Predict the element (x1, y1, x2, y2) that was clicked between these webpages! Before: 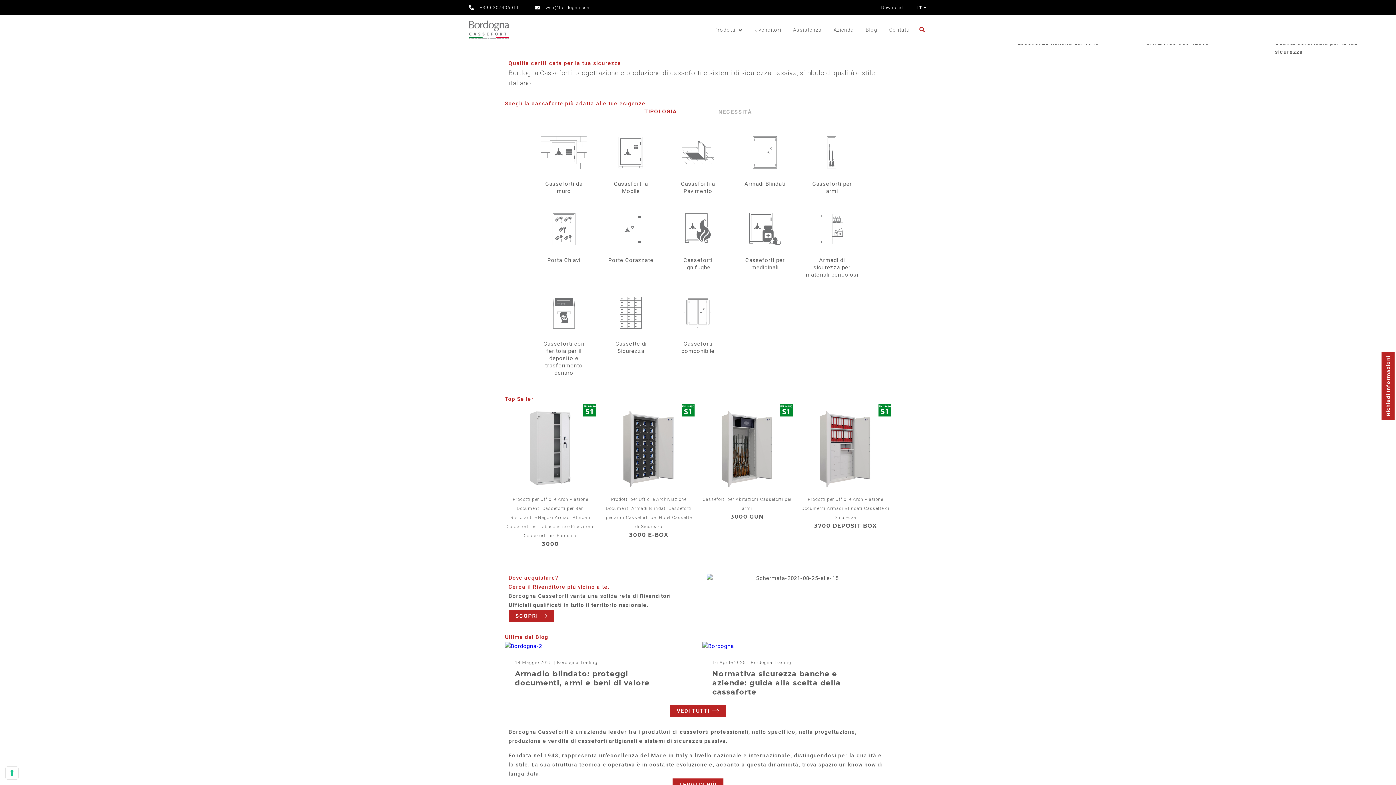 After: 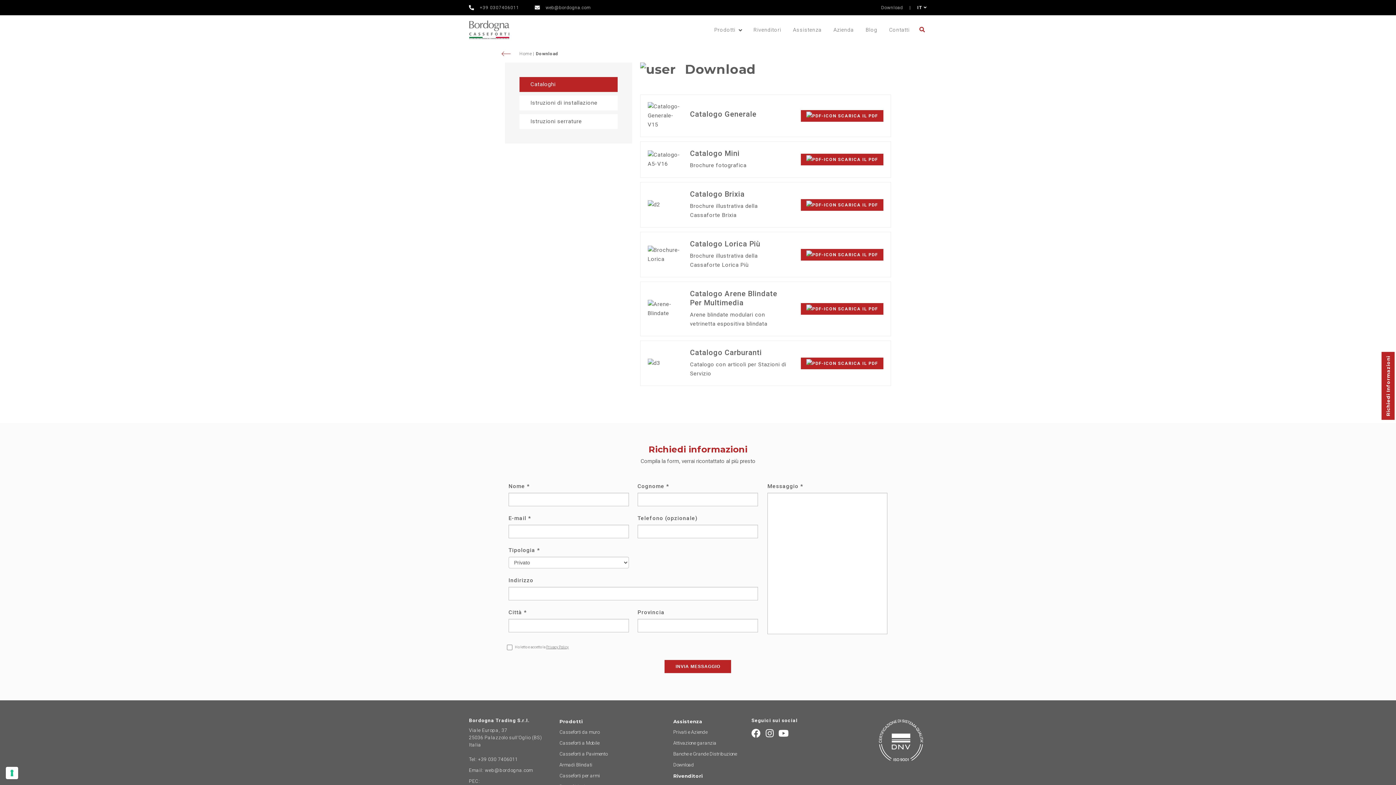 Action: bbox: (881, 5, 903, 10) label: Download